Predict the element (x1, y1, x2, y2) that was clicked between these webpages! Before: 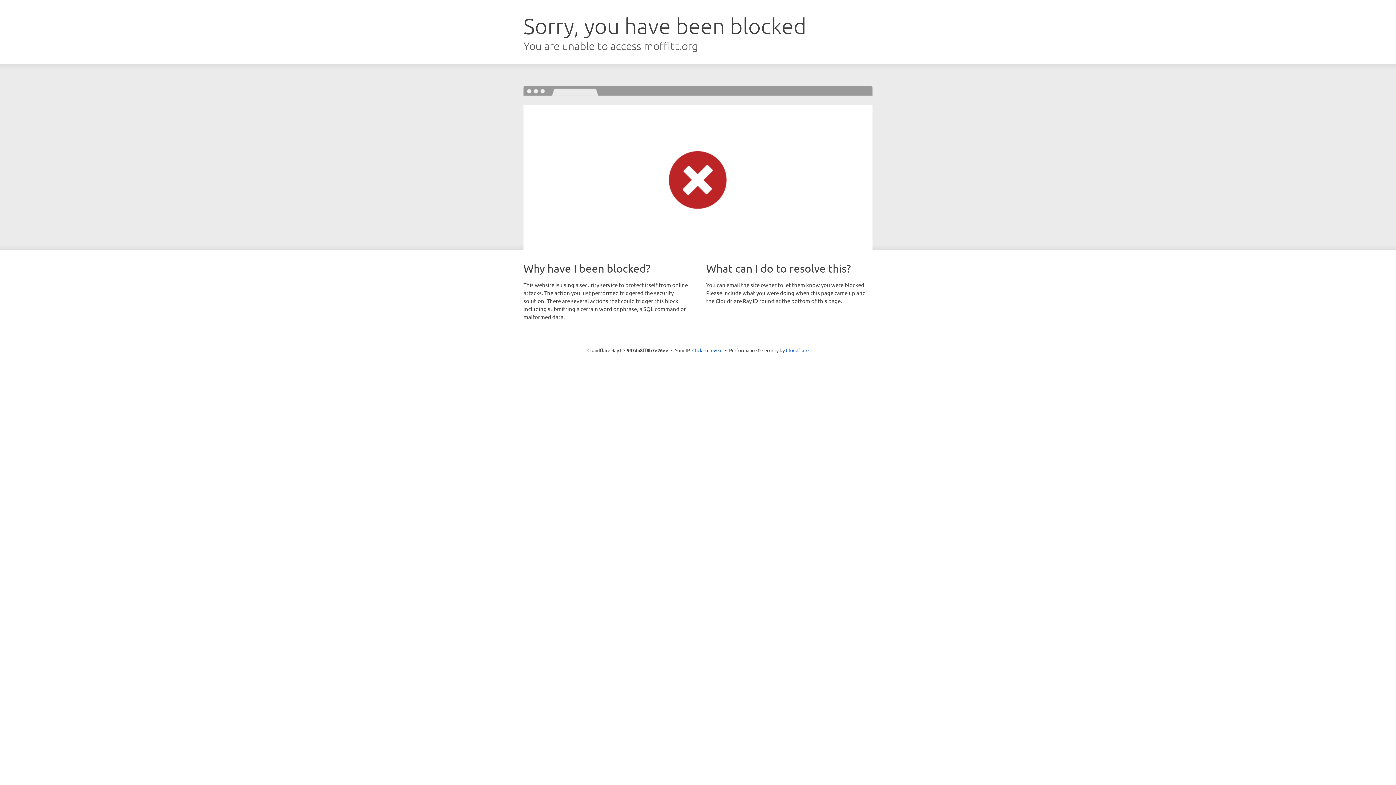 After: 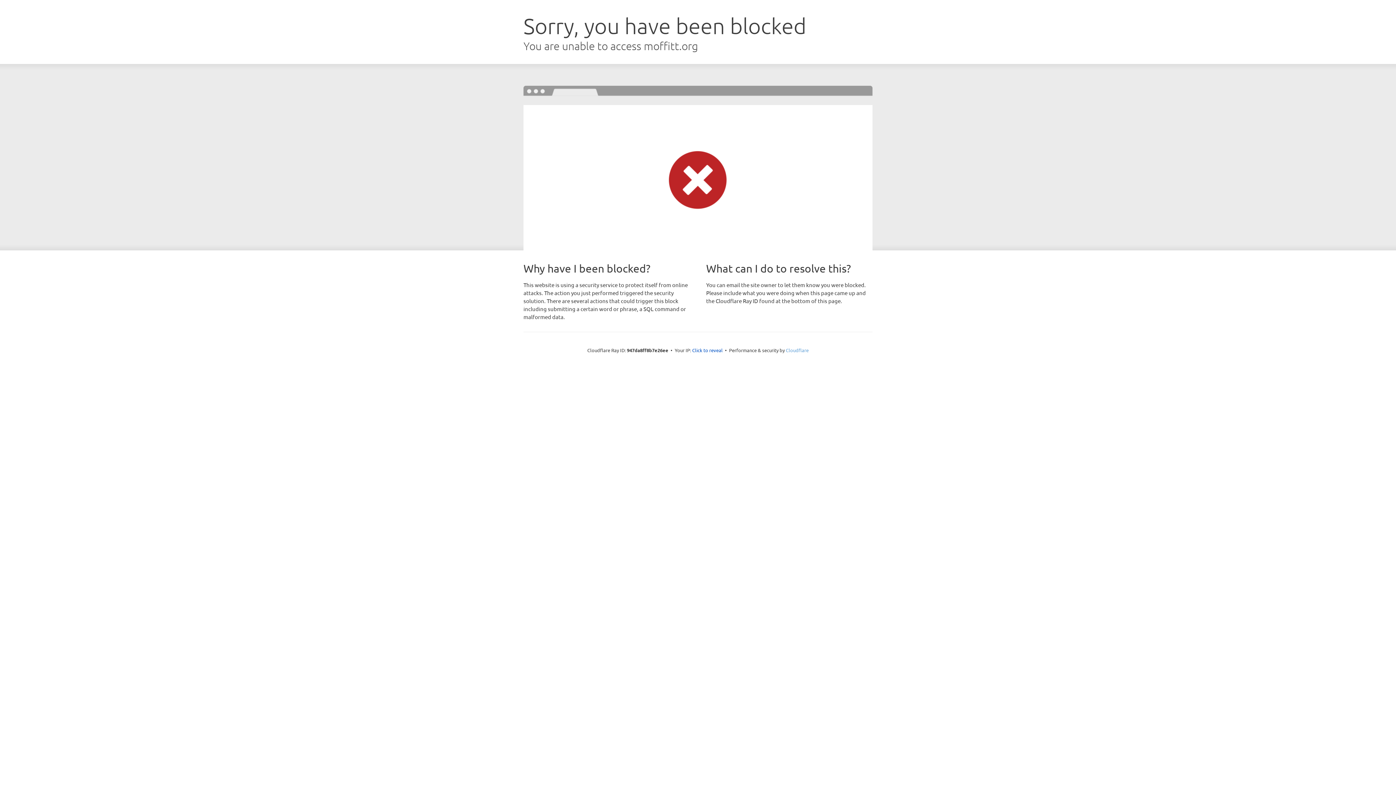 Action: bbox: (786, 347, 808, 353) label: Cloudflare